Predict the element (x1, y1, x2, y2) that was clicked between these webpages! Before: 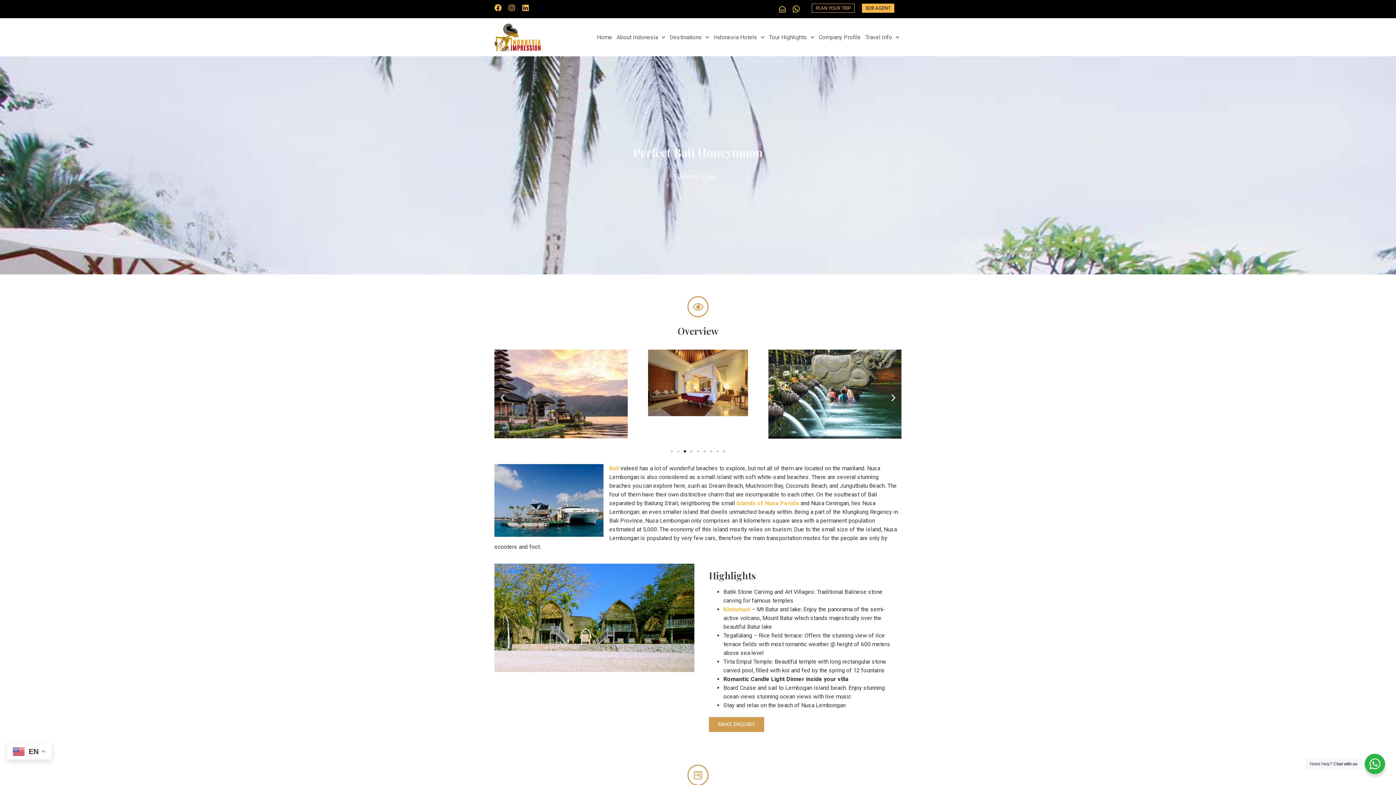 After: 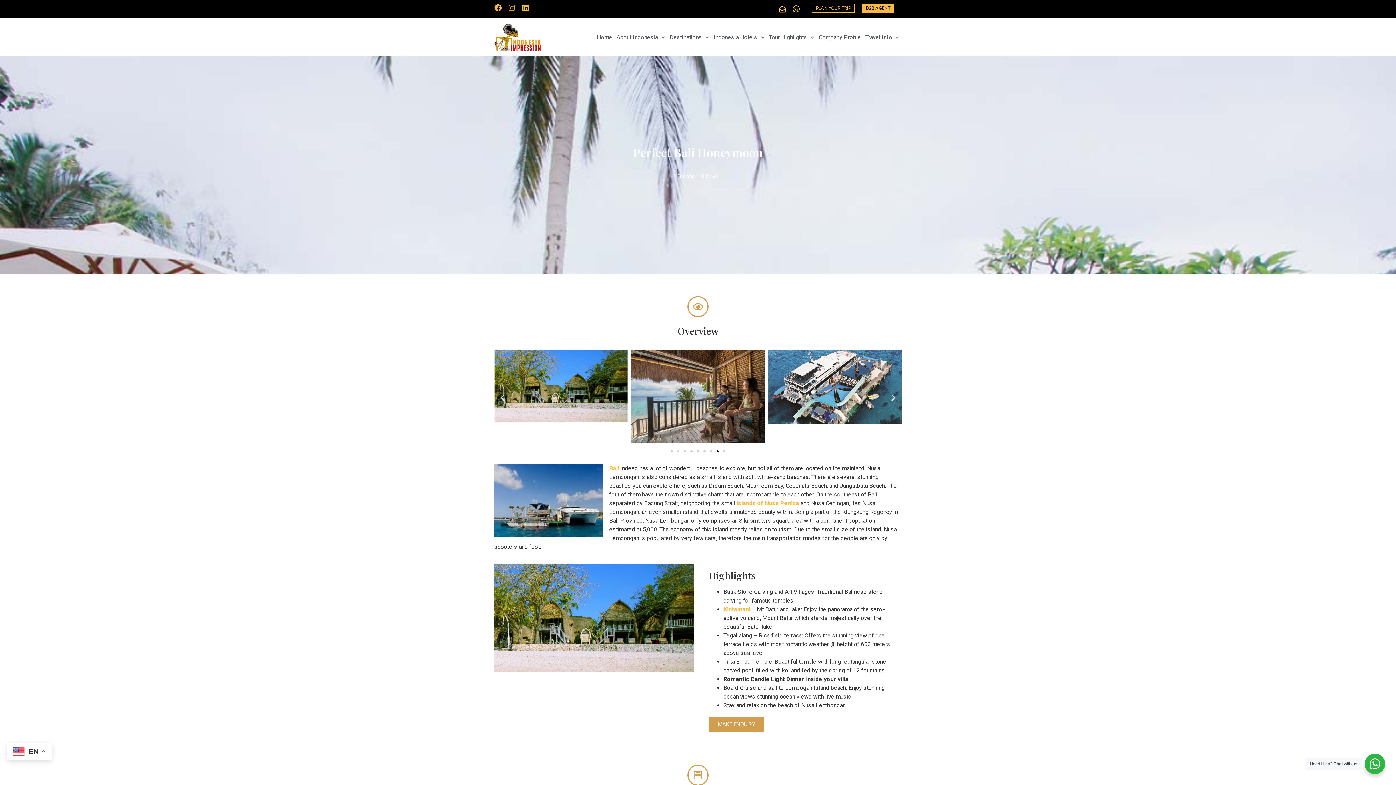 Action: label: Instagram bbox: (508, 4, 515, 11)